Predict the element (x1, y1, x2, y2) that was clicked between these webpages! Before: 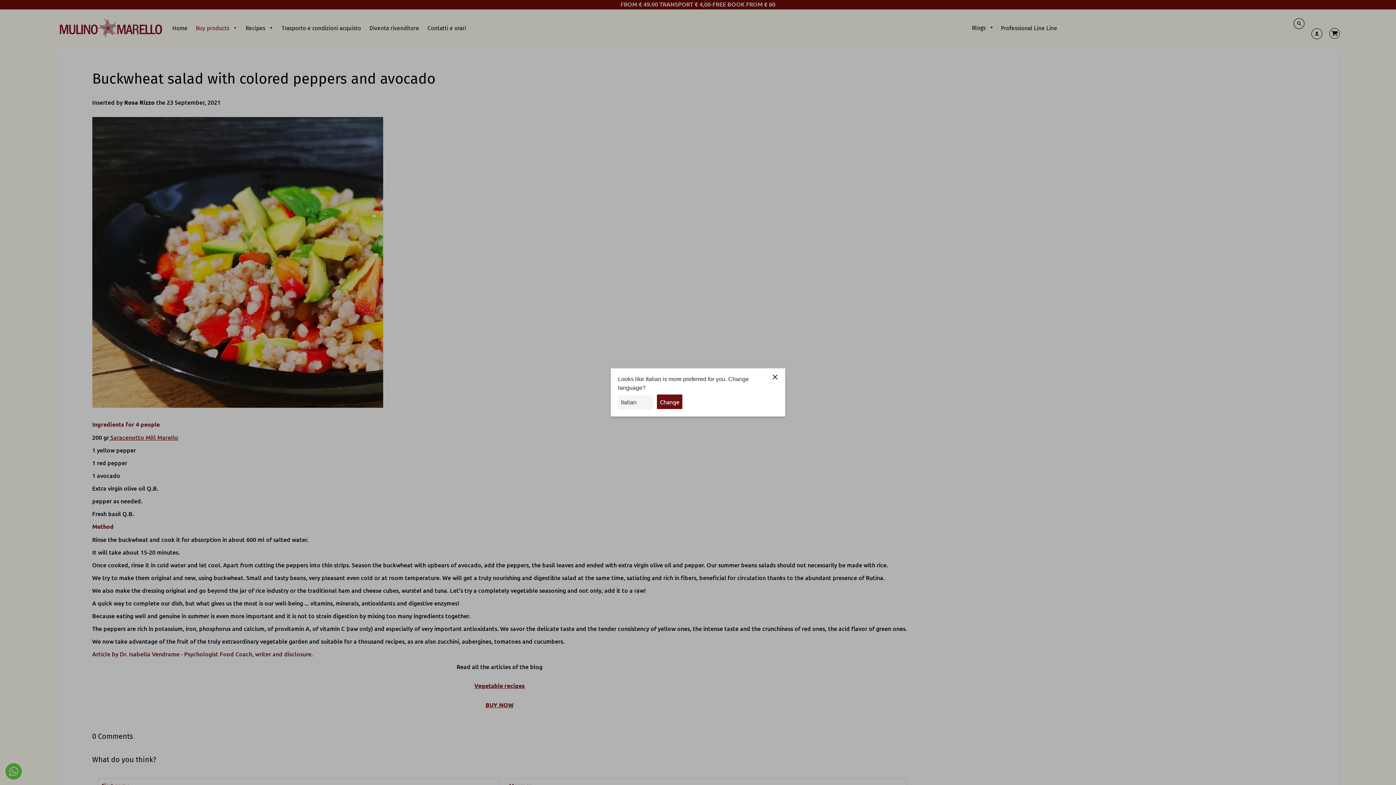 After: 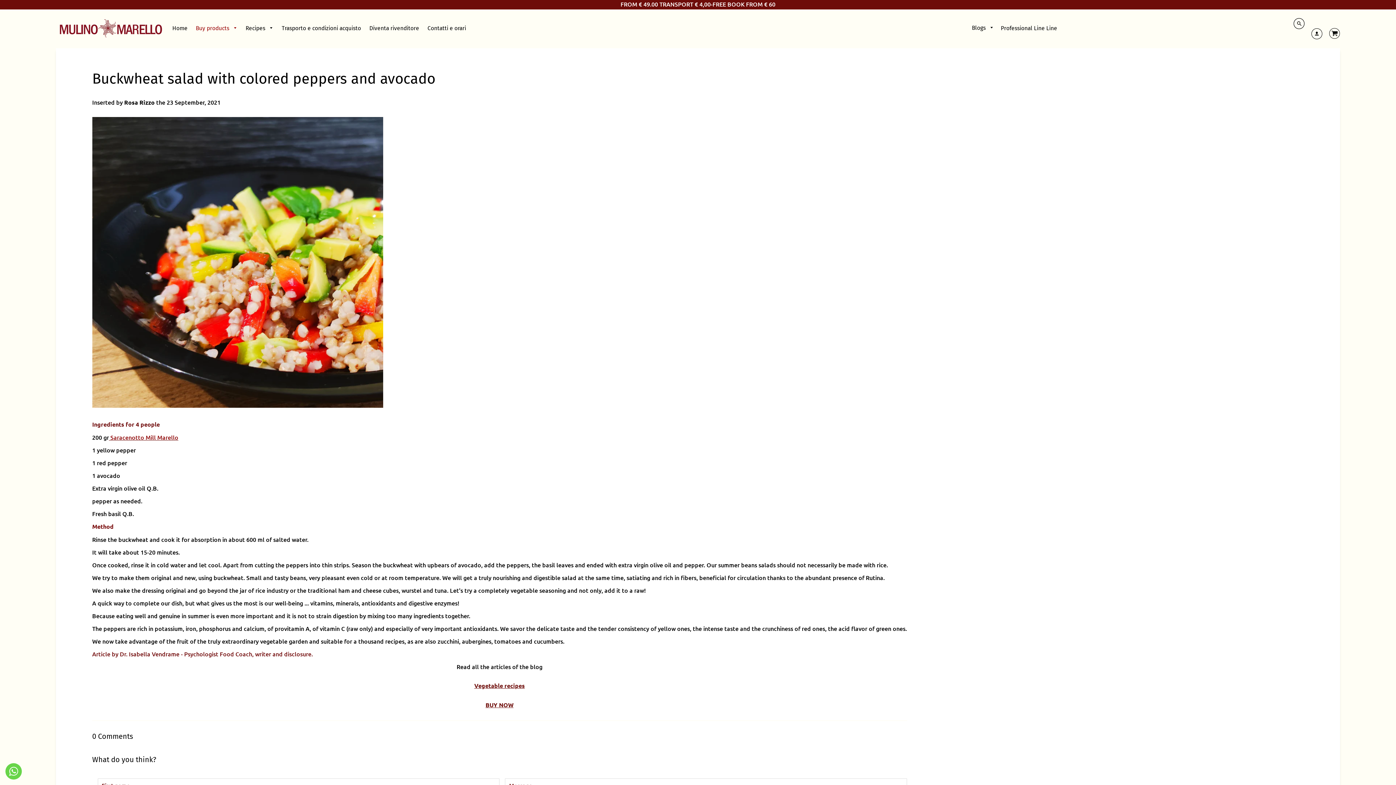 Action: bbox: (772, 374, 778, 381)